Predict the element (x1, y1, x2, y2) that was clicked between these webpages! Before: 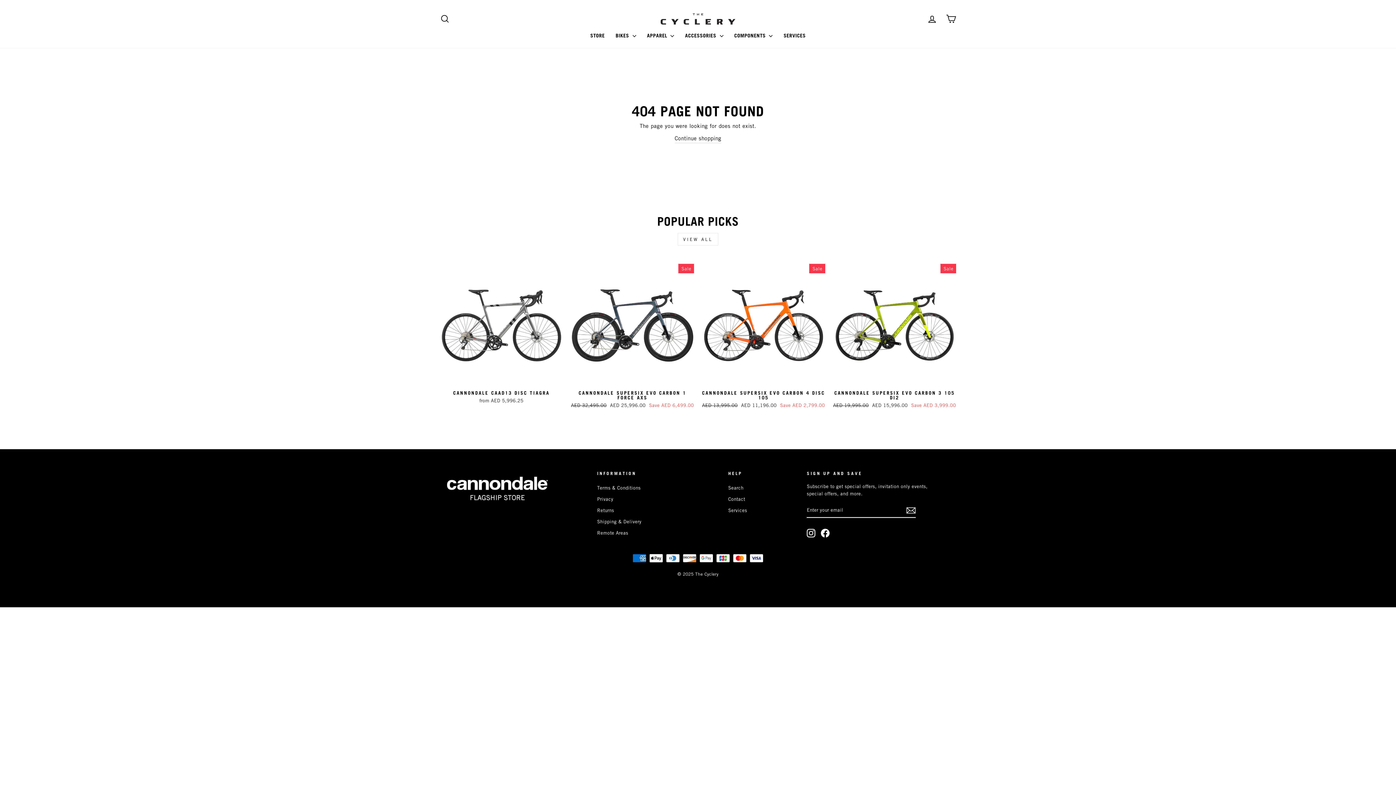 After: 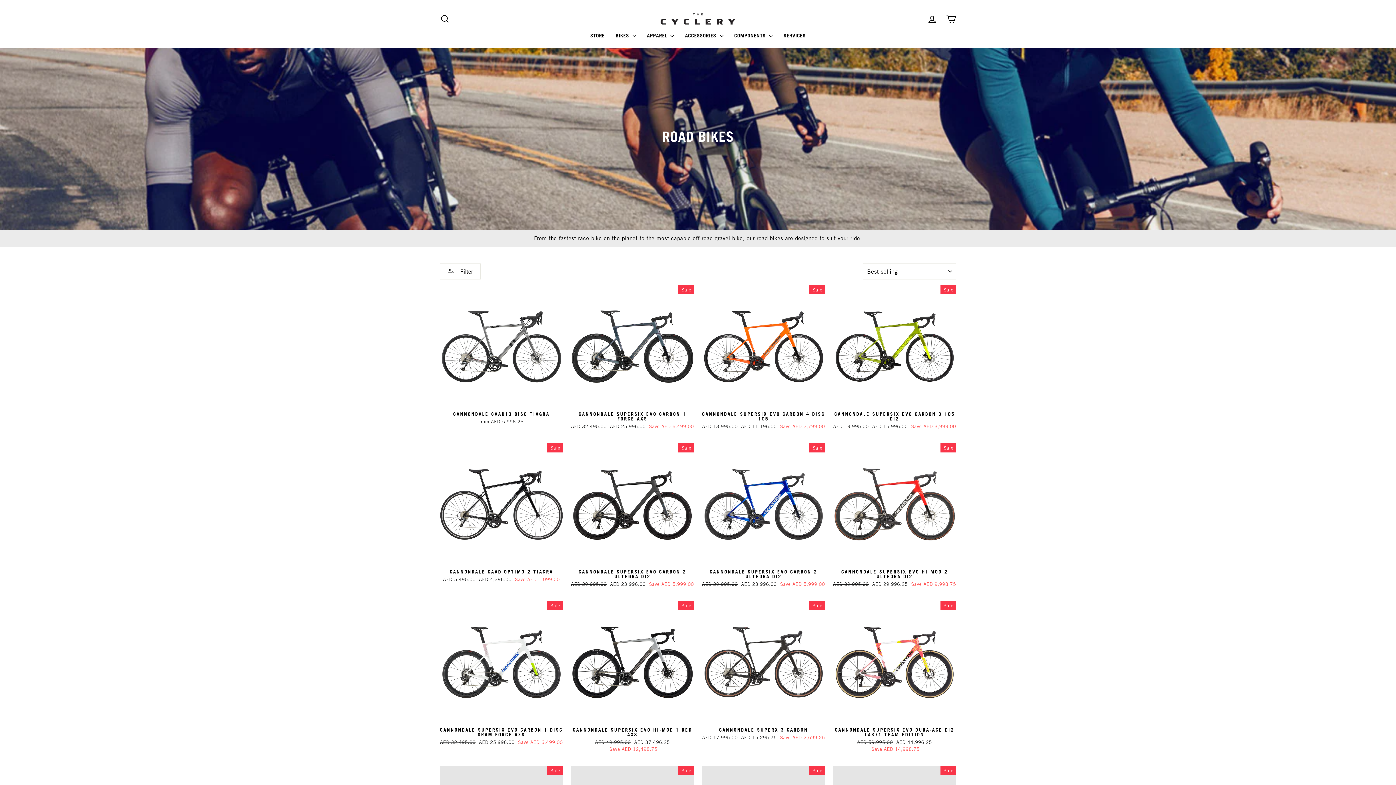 Action: bbox: (677, 233, 718, 245) label: VIEW ALL